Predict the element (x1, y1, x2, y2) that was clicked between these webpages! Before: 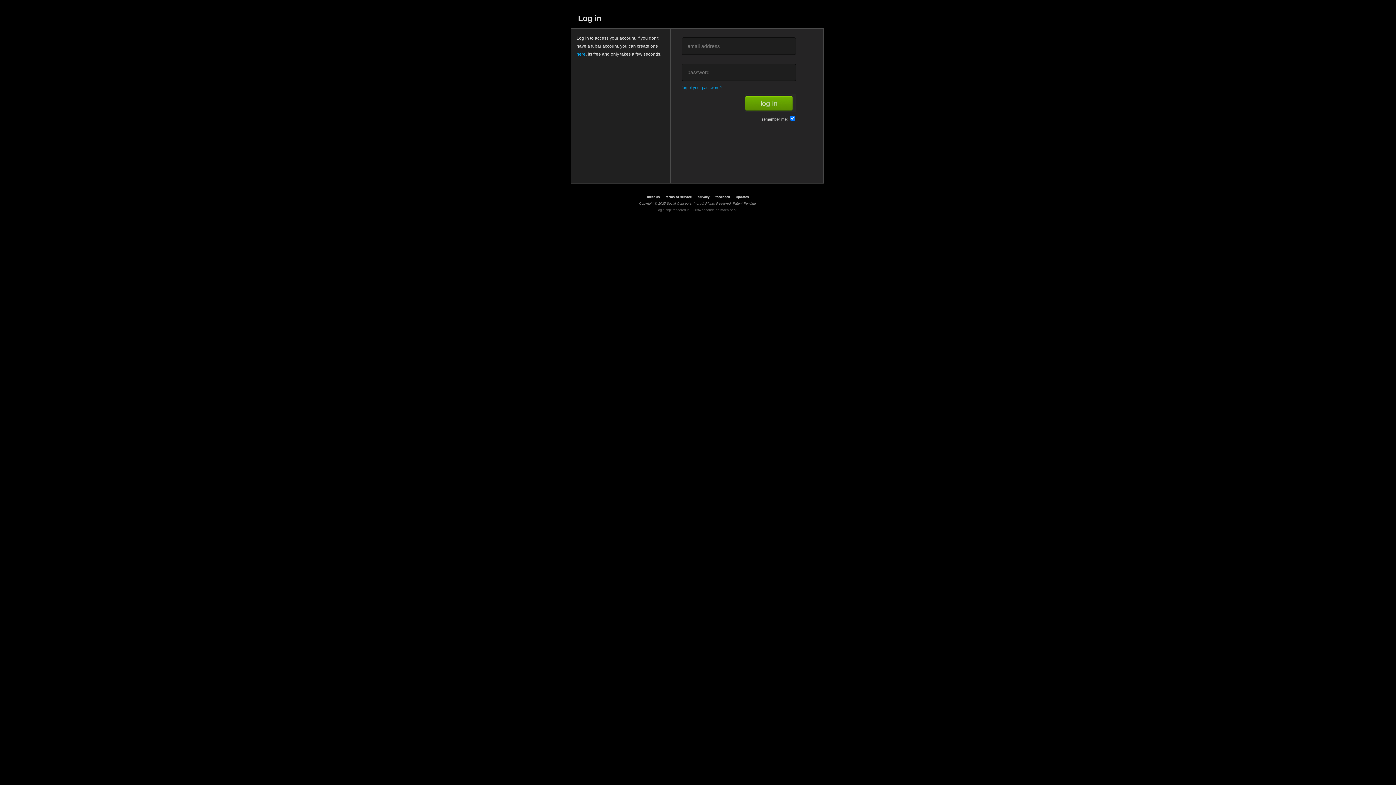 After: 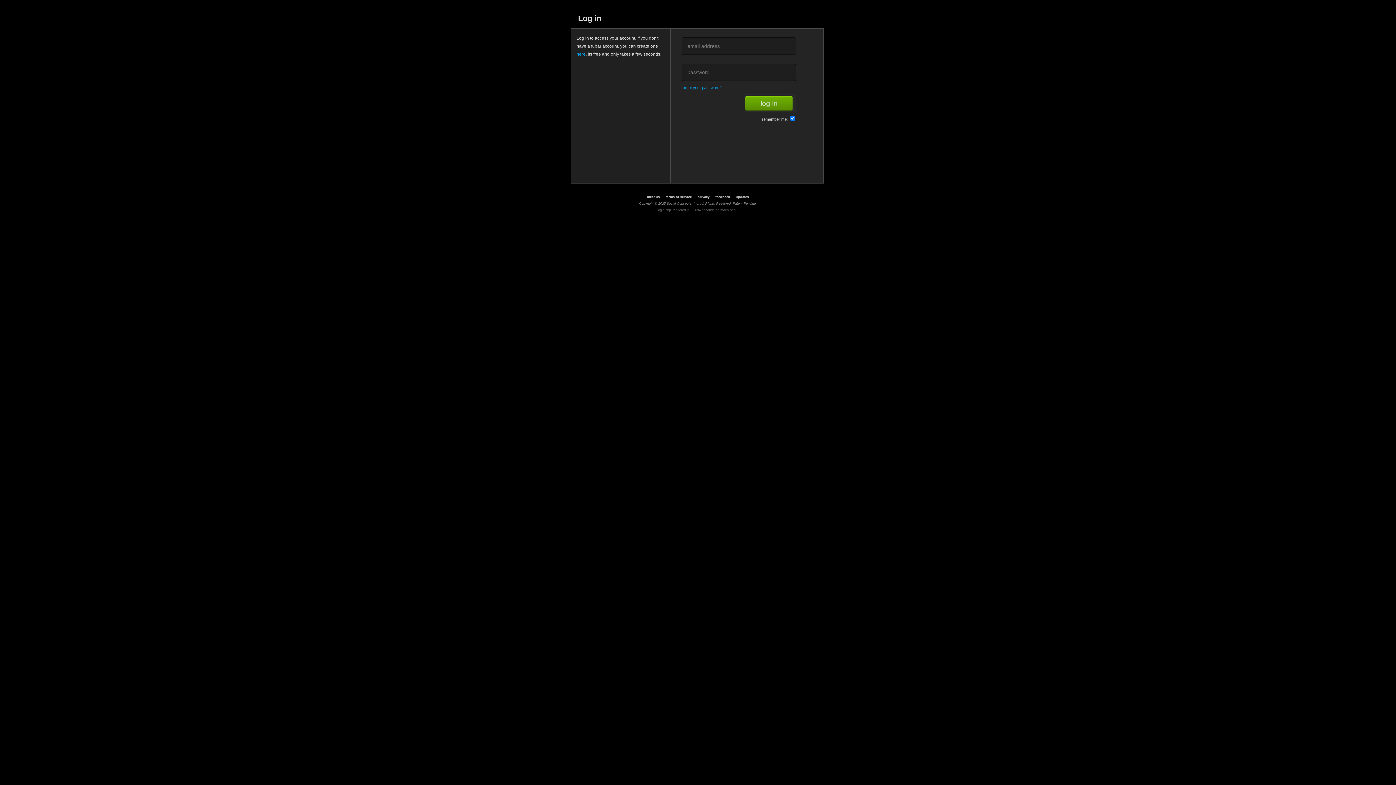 Action: bbox: (694, 195, 712, 199) label: privacy